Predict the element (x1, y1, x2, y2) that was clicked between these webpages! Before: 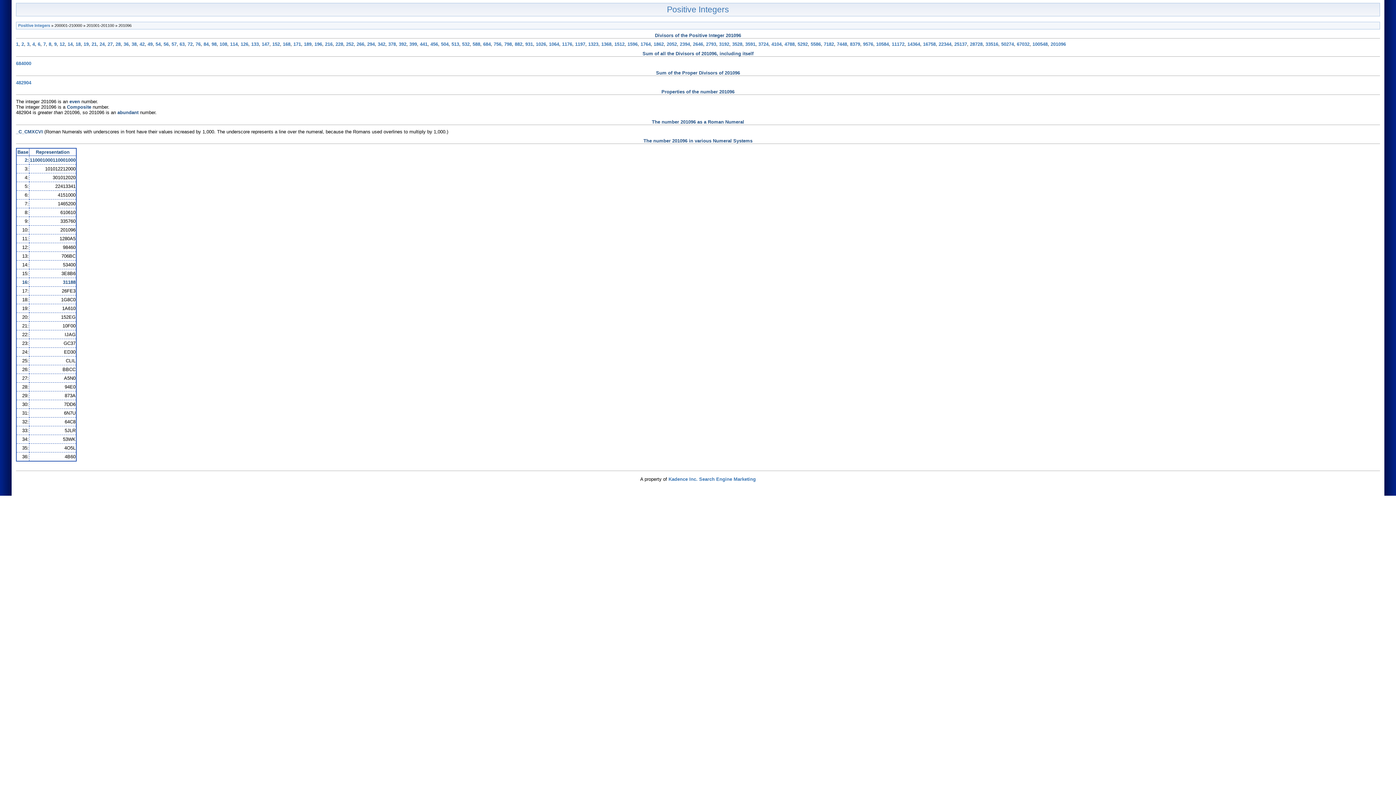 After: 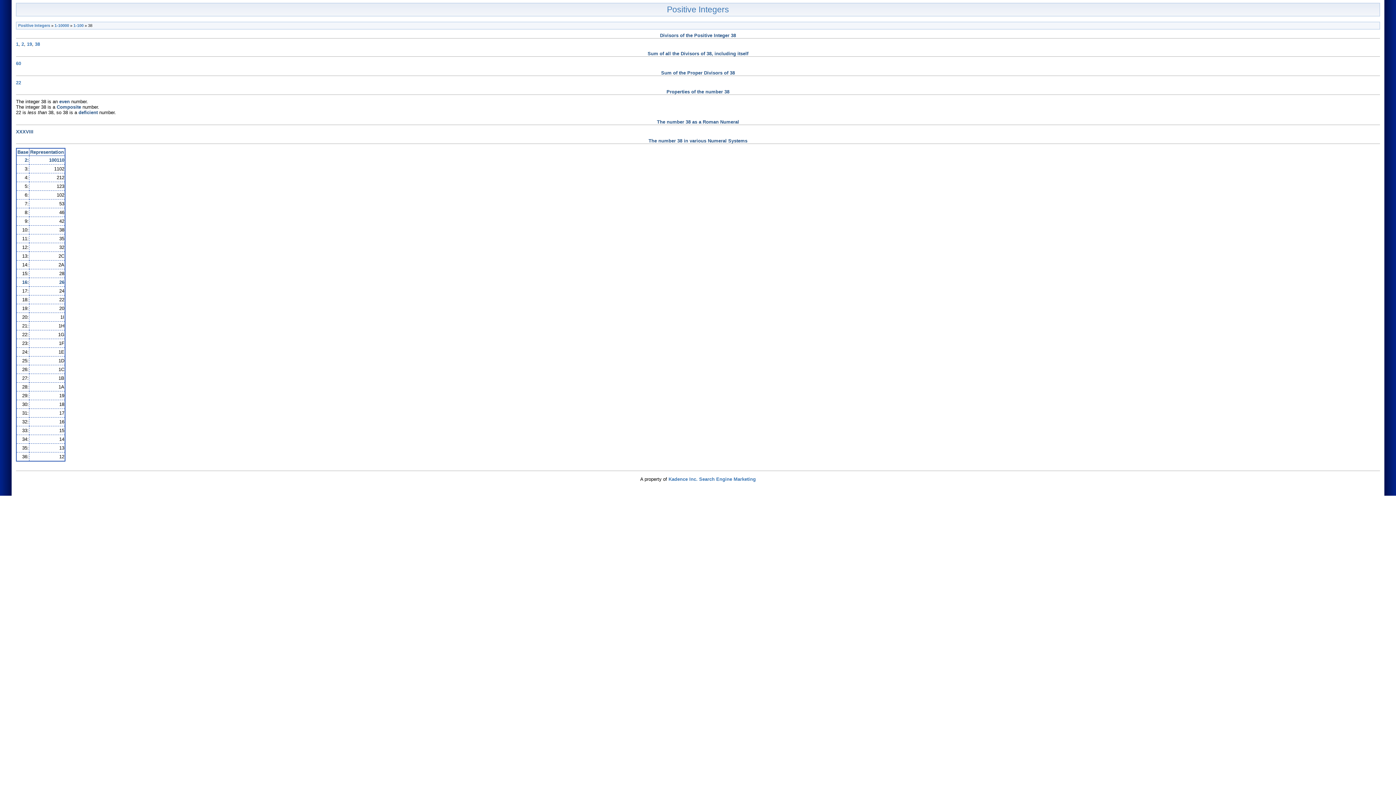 Action: bbox: (131, 41, 136, 47) label: 38